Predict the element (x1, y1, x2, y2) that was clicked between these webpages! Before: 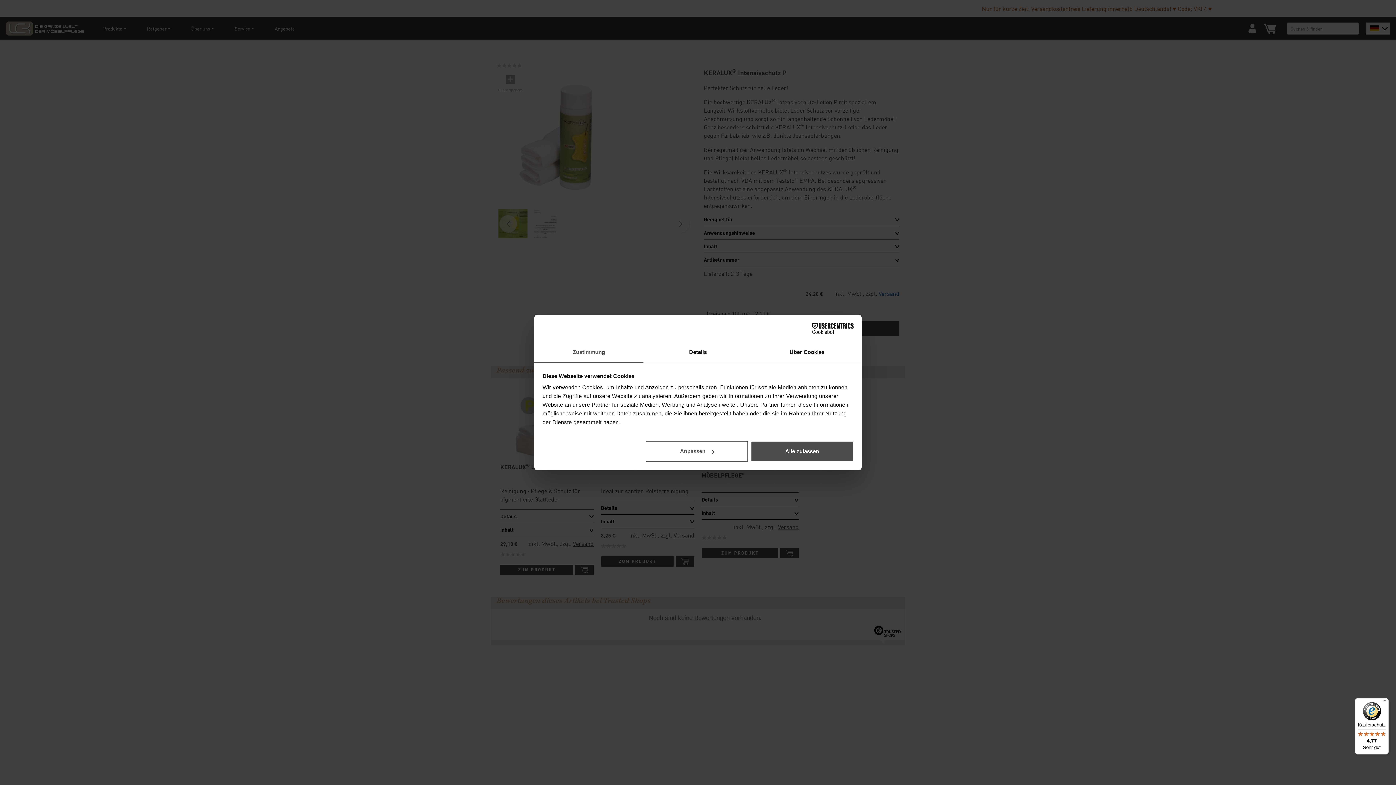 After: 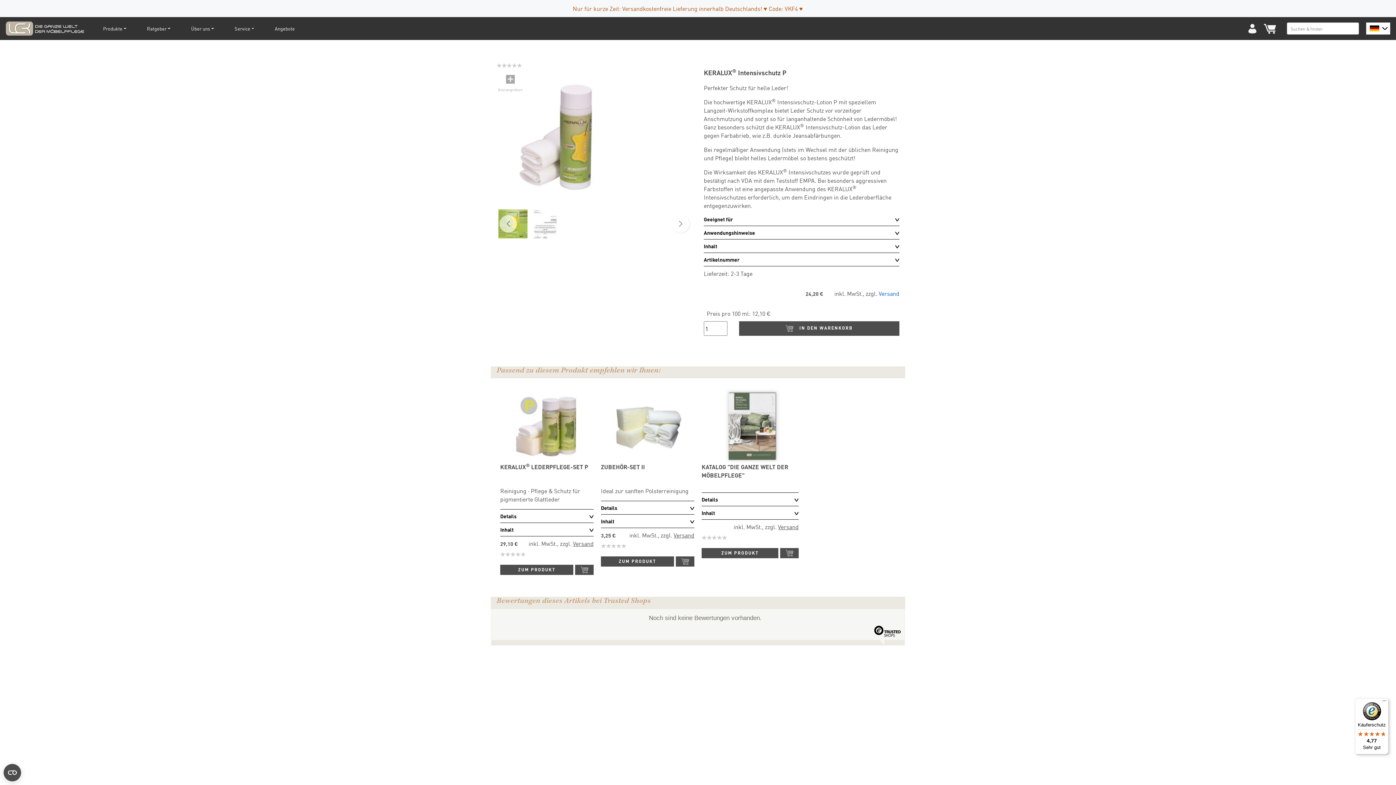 Action: bbox: (751, 440, 853, 462) label: Alle zulassen